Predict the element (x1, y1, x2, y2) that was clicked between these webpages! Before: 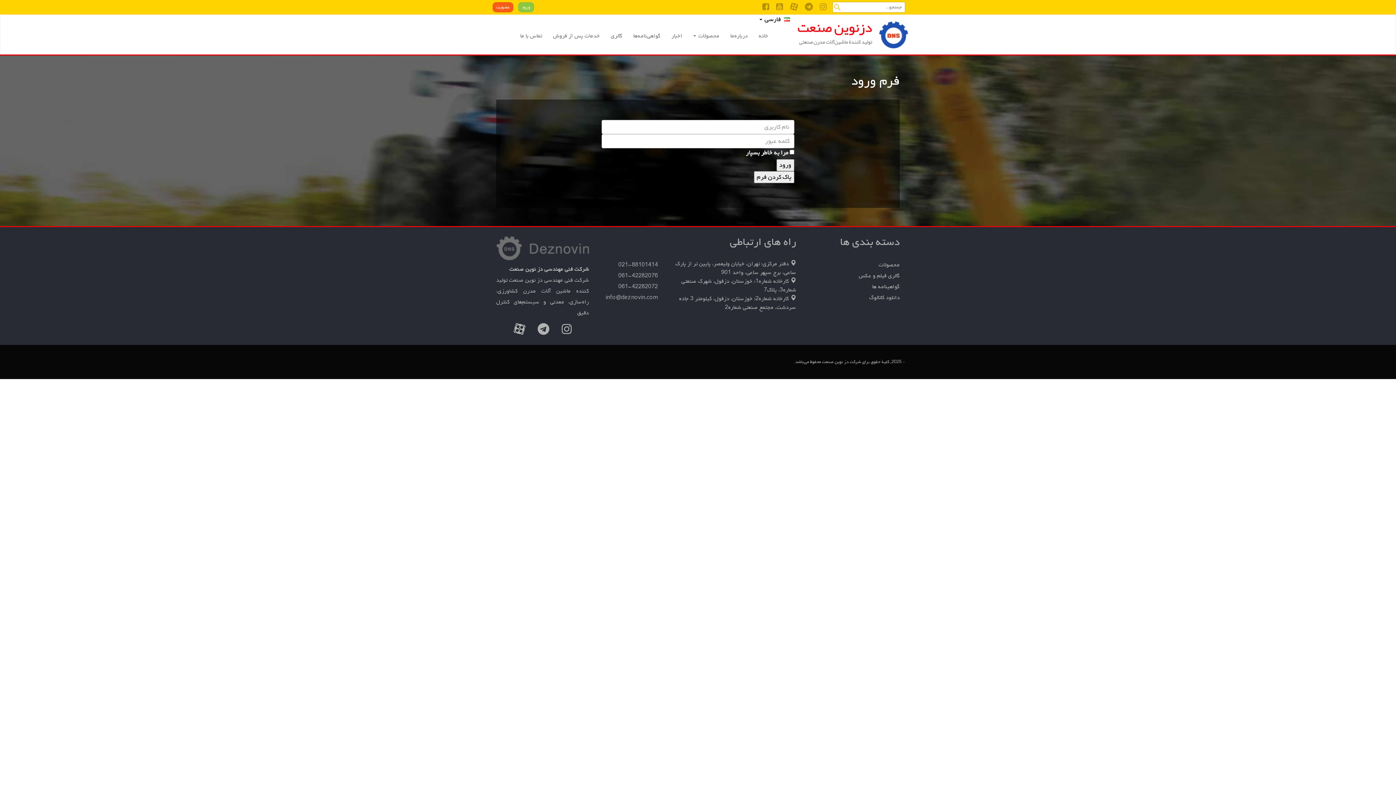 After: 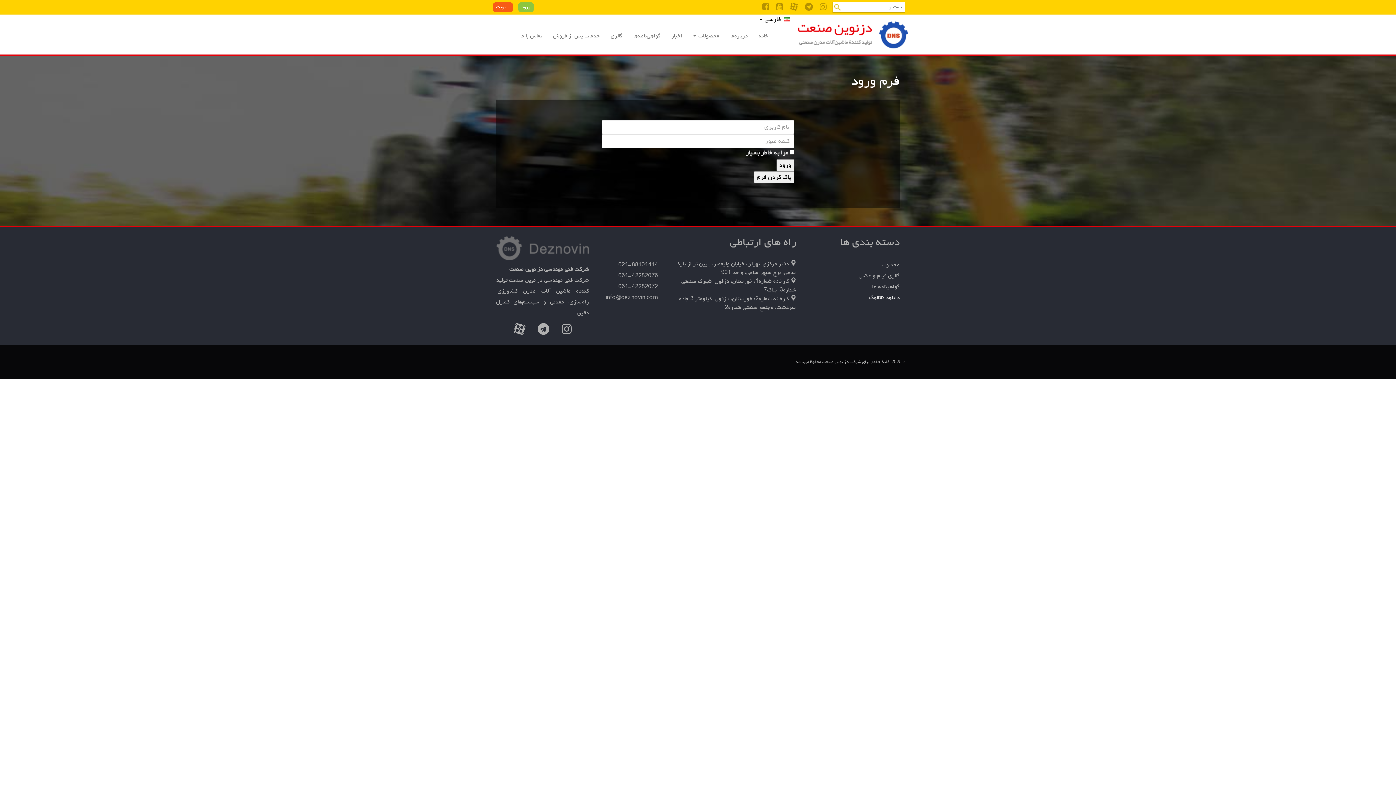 Action: bbox: (869, 293, 900, 302) label: دانلود کاتالوگ